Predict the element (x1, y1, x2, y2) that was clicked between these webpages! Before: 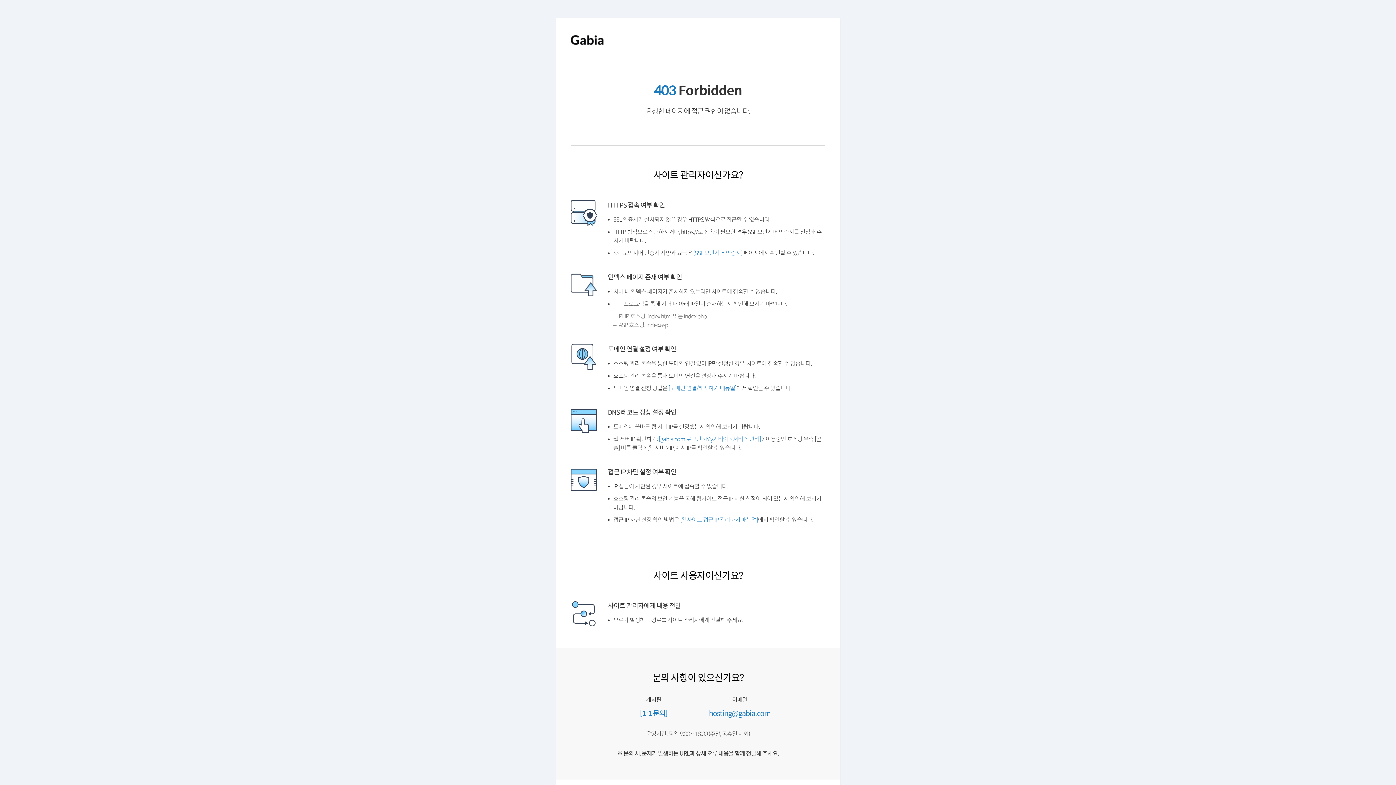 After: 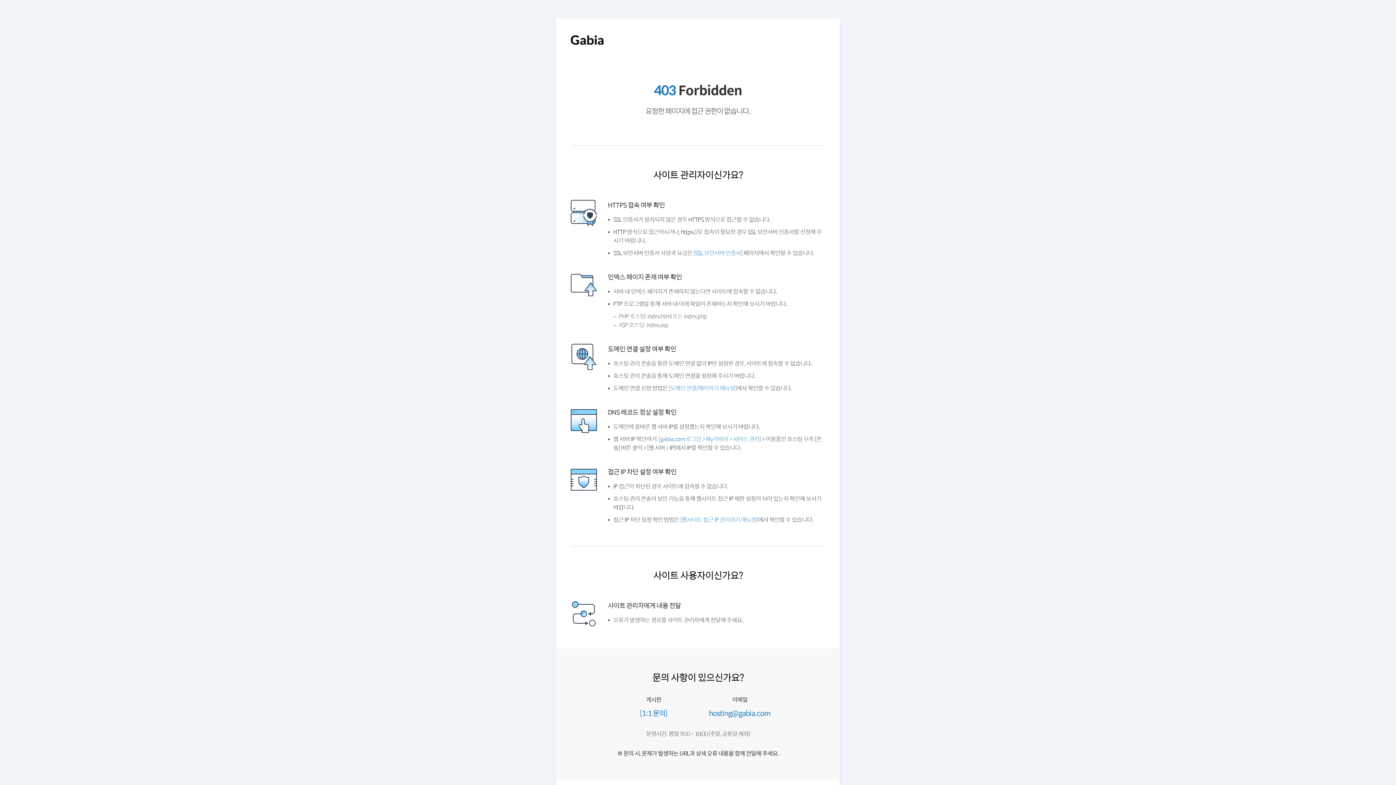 Action: bbox: (570, 43, 603, 49)